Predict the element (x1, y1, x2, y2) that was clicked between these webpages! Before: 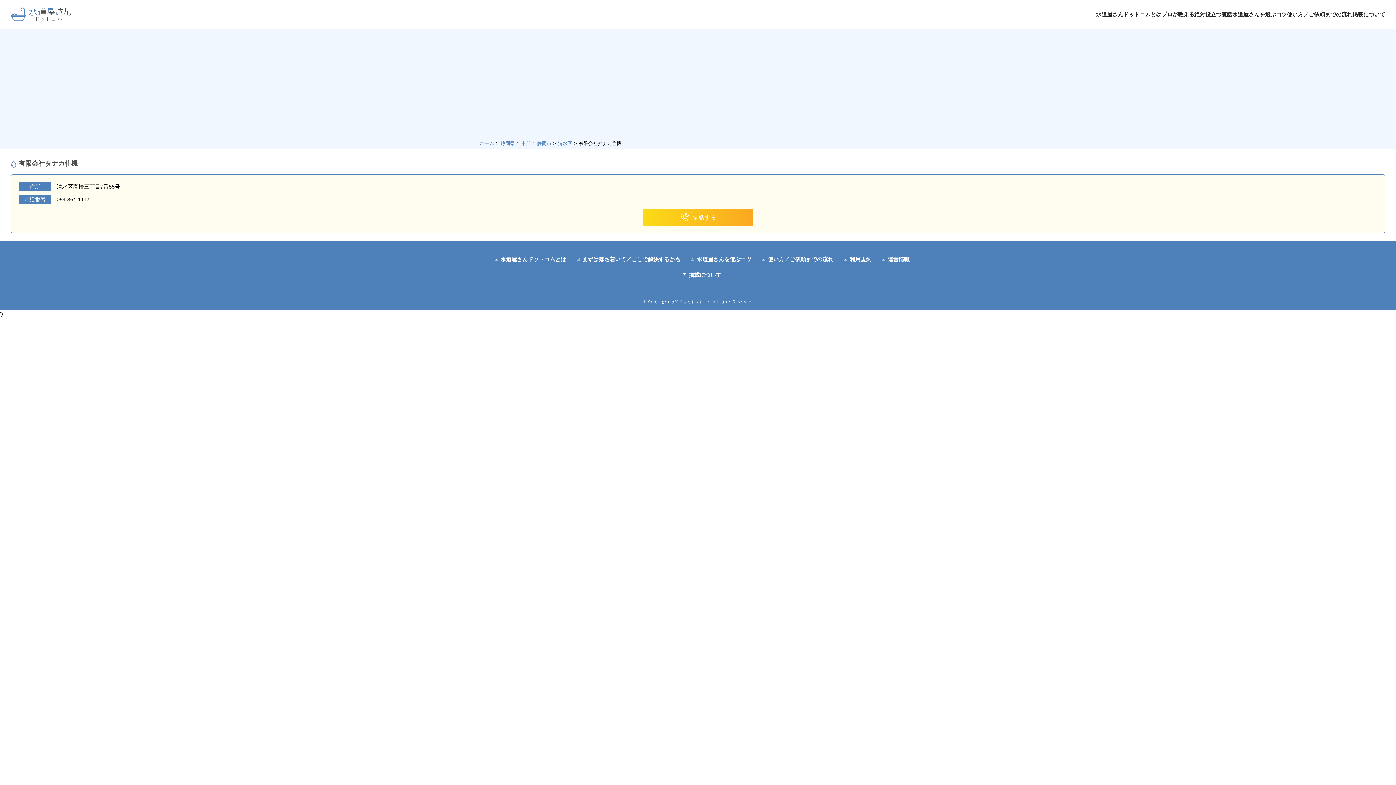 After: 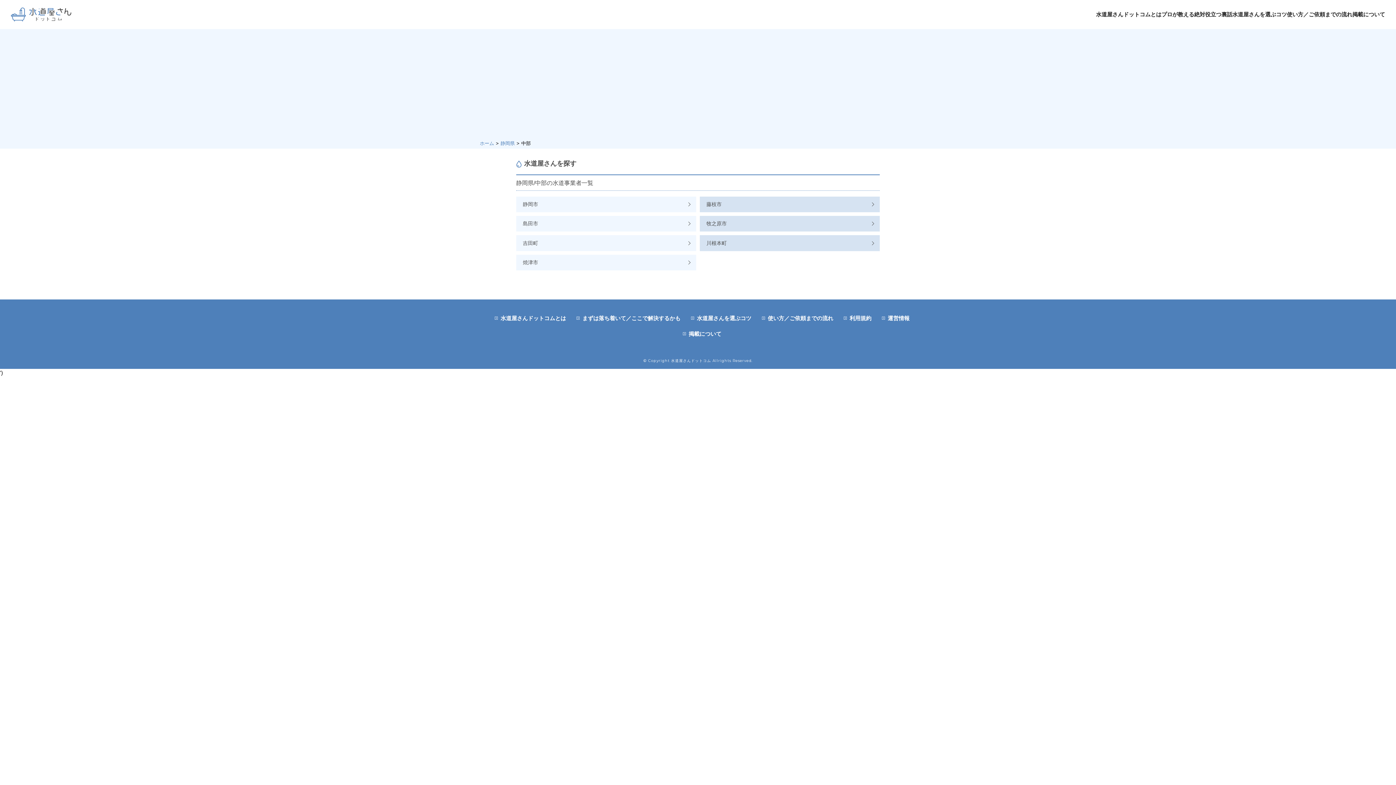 Action: label: 中部 bbox: (521, 140, 530, 146)